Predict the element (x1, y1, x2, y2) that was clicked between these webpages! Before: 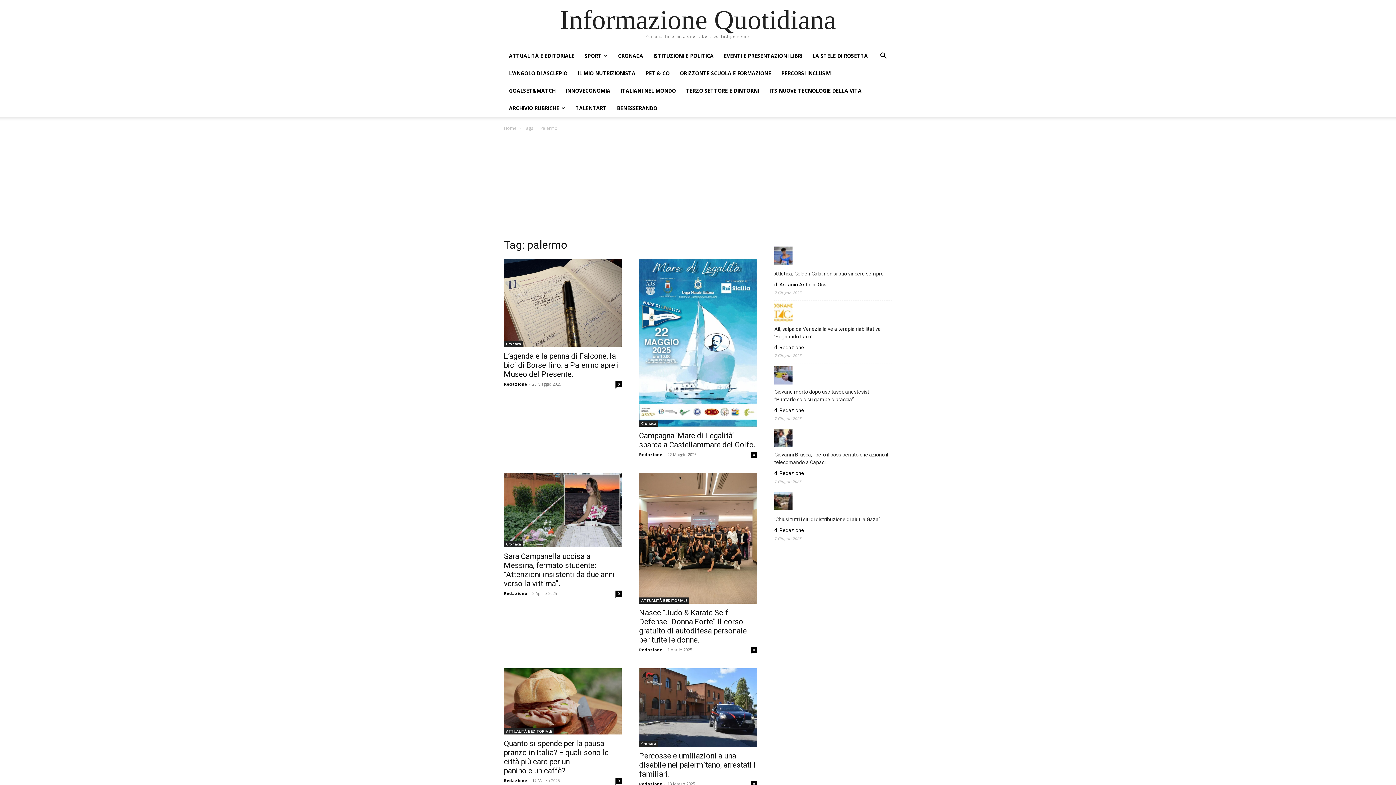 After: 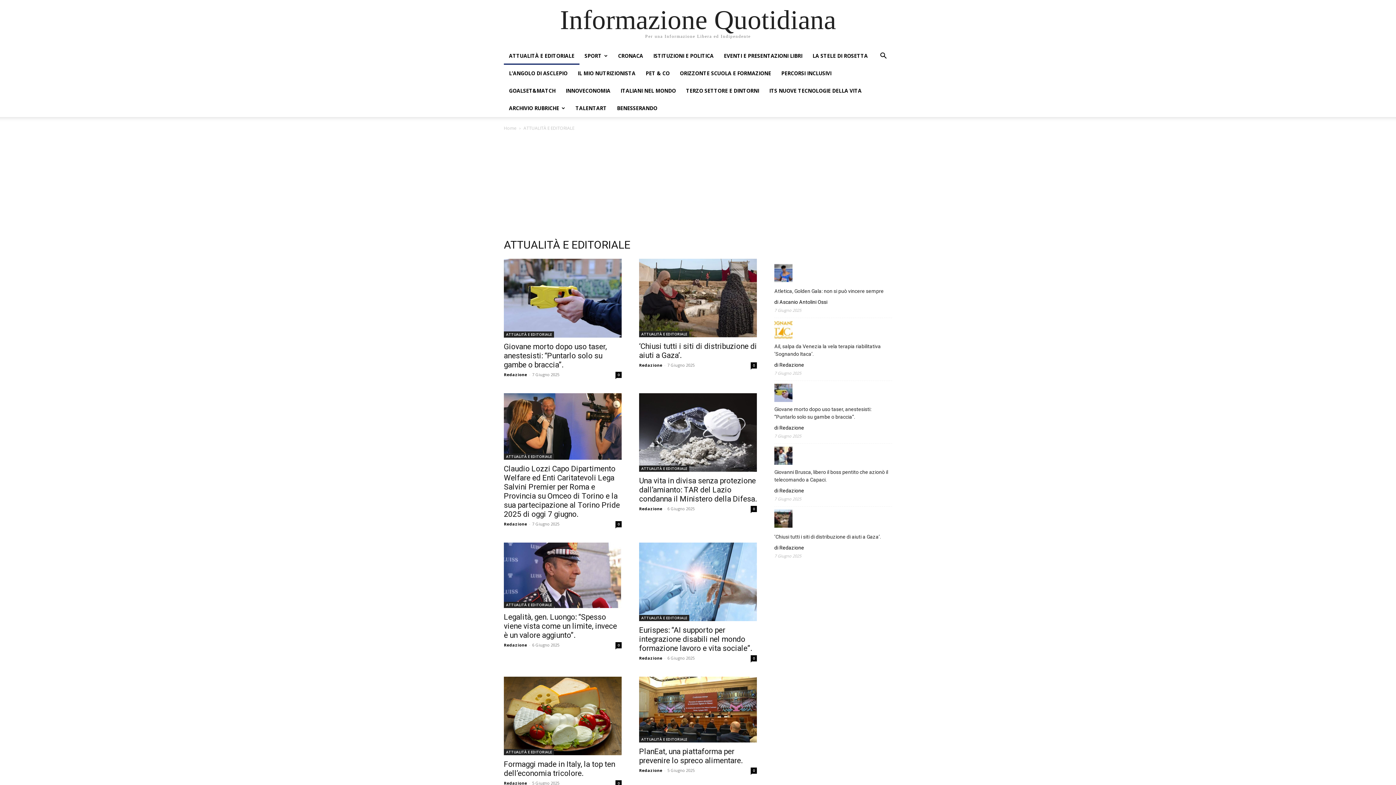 Action: bbox: (504, 728, 554, 734) label: ATTUALITÀ E EDITORIALE